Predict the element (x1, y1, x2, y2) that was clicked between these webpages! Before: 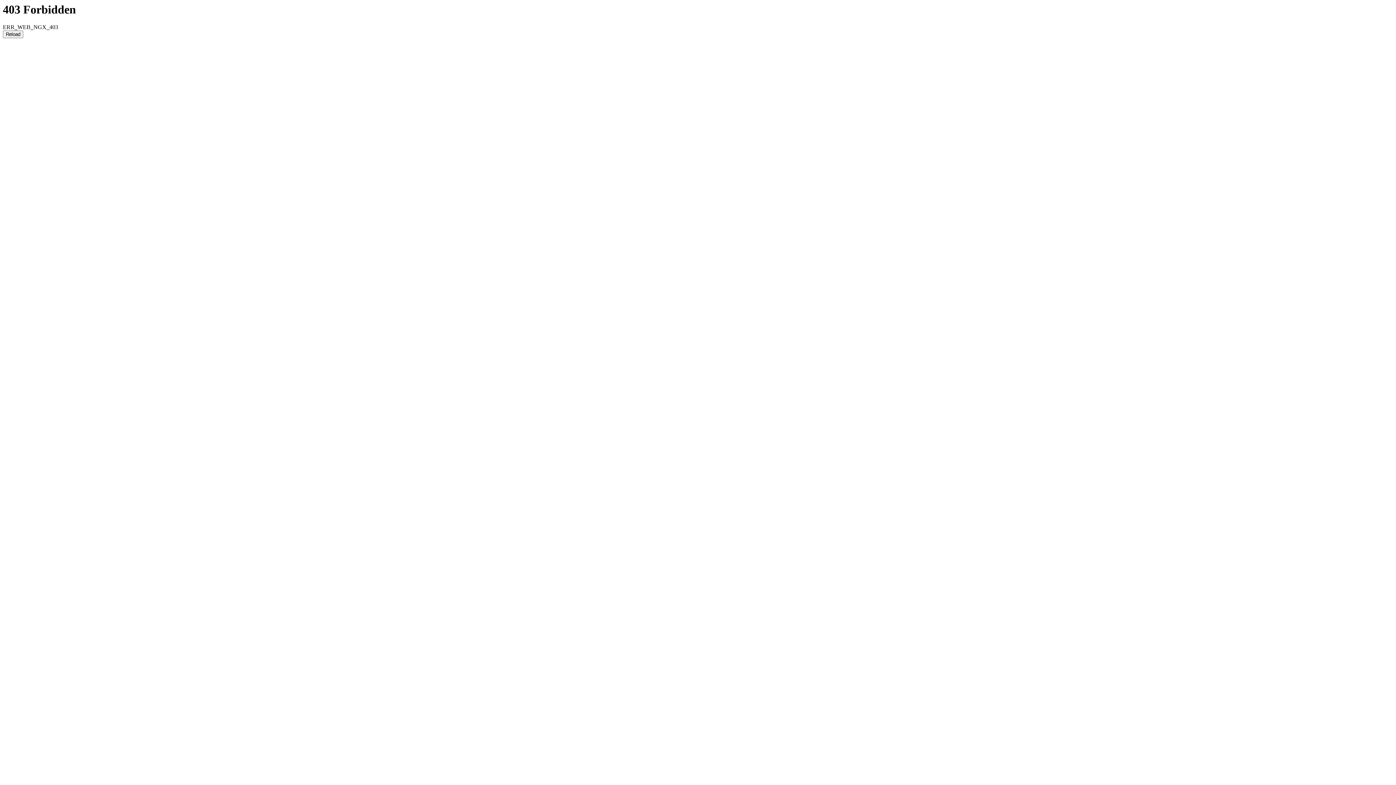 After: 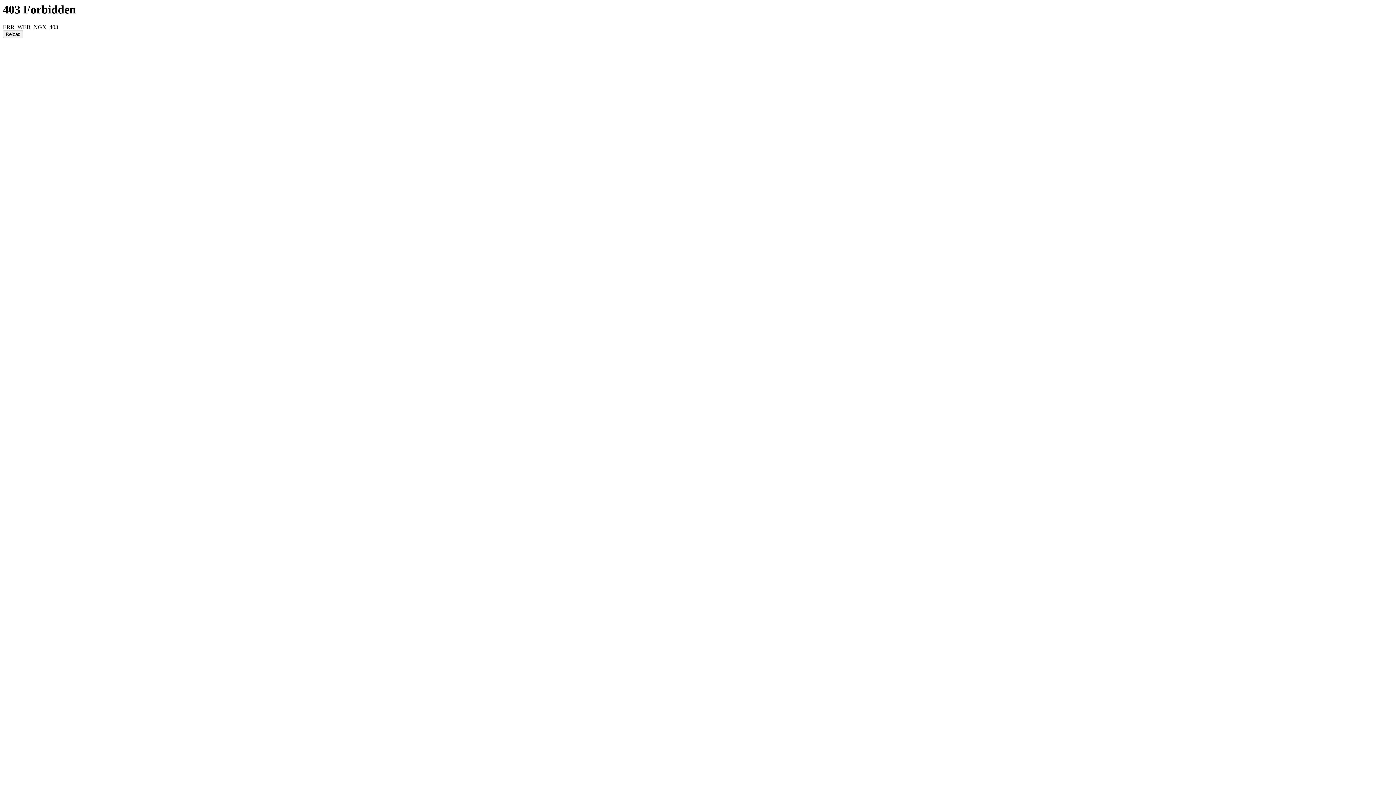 Action: label: Reload bbox: (2, 30, 23, 38)